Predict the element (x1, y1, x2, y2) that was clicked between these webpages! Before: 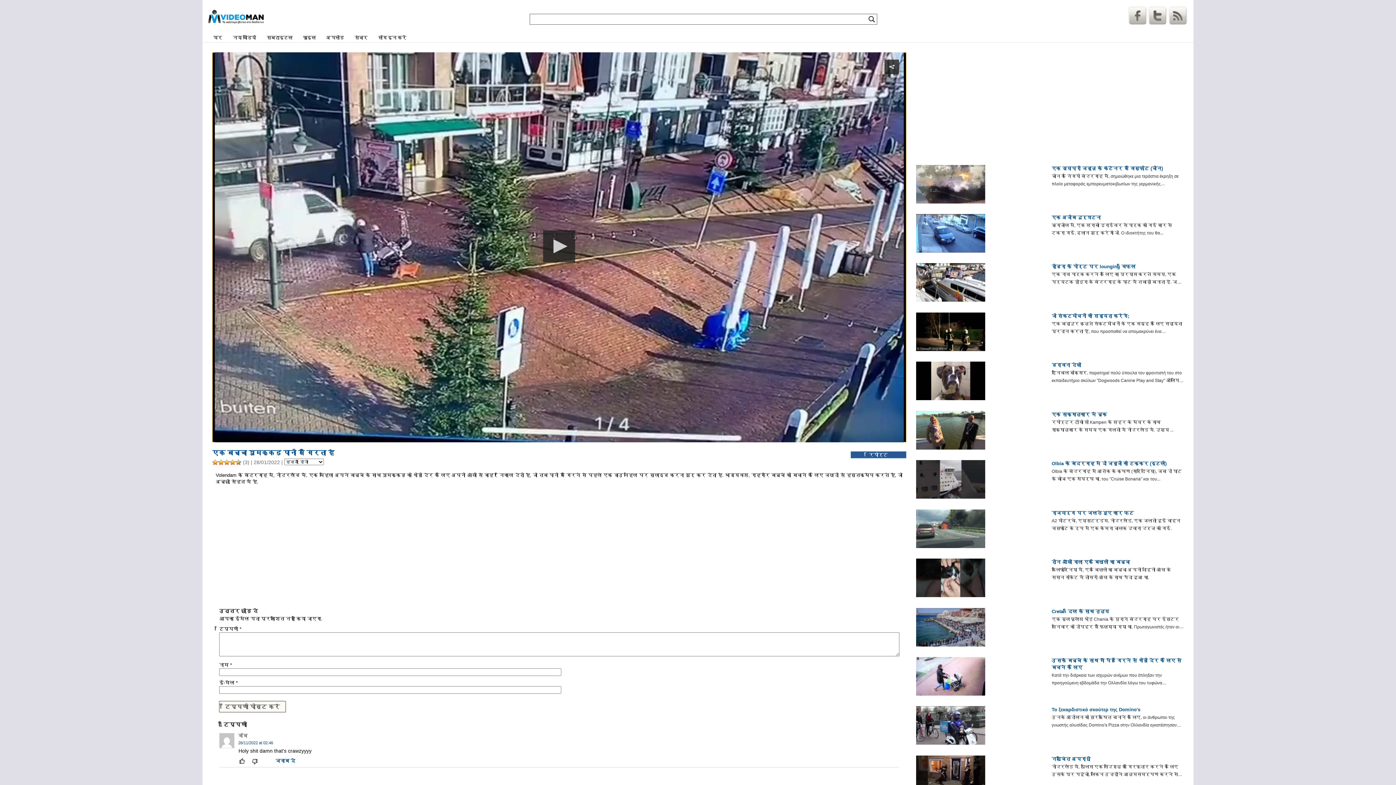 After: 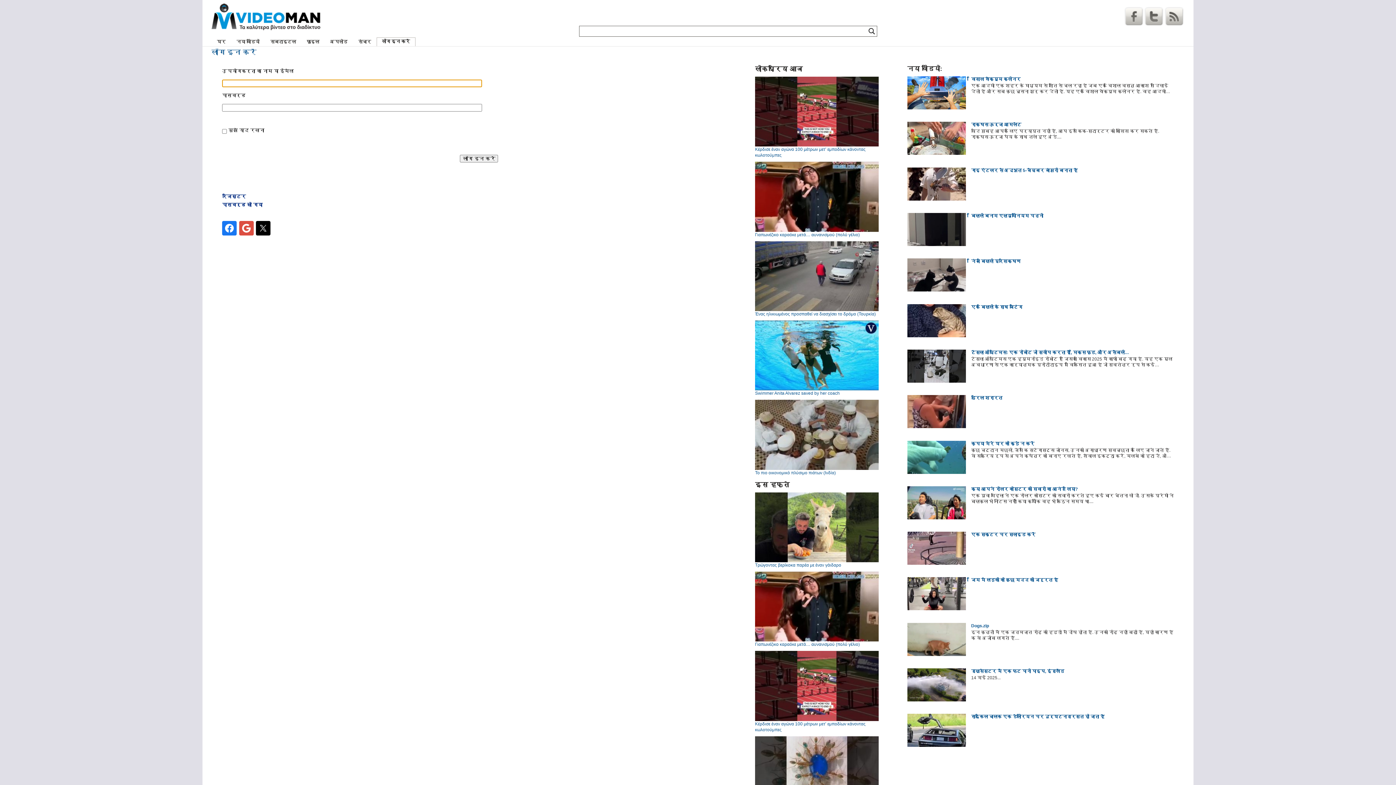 Action: label: लॉग इन करें bbox: (373, 33, 411, 42)